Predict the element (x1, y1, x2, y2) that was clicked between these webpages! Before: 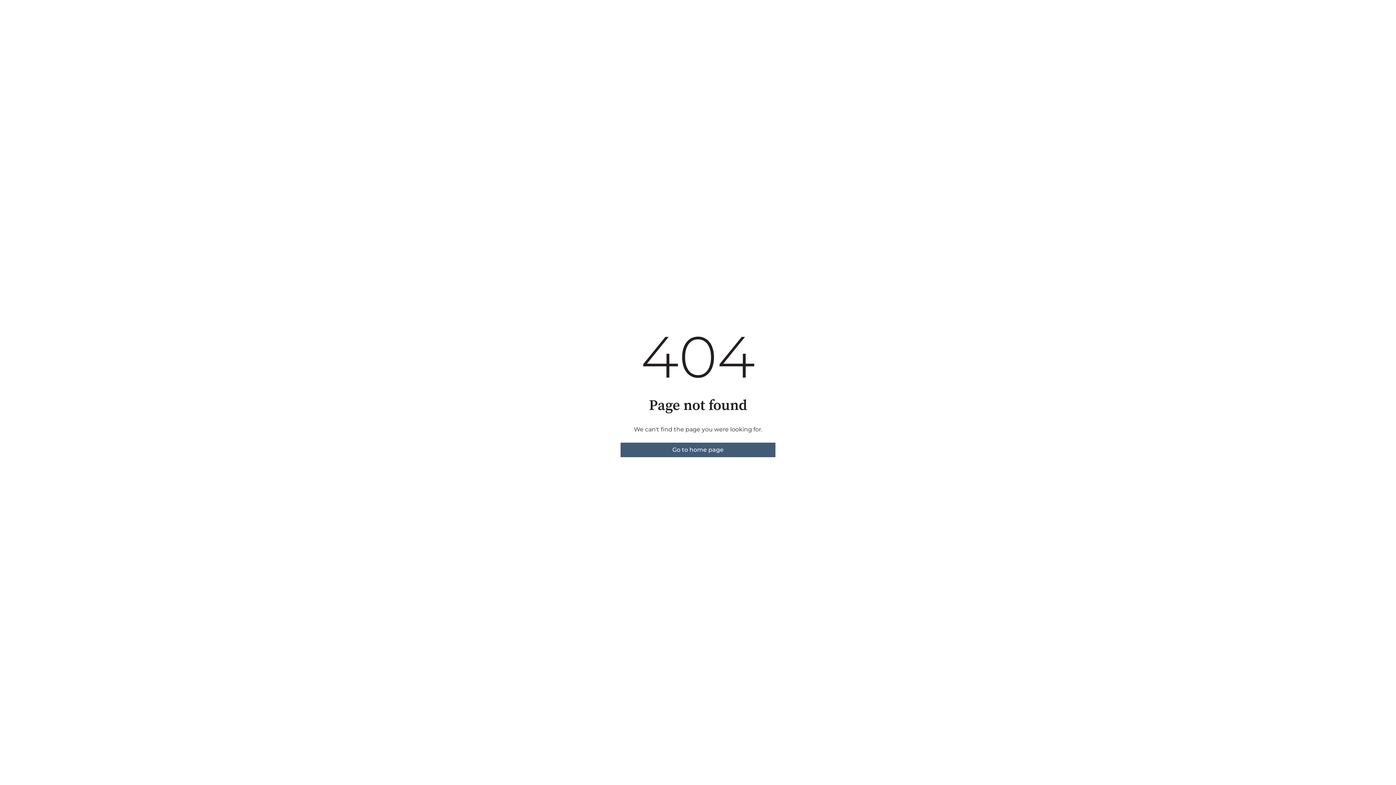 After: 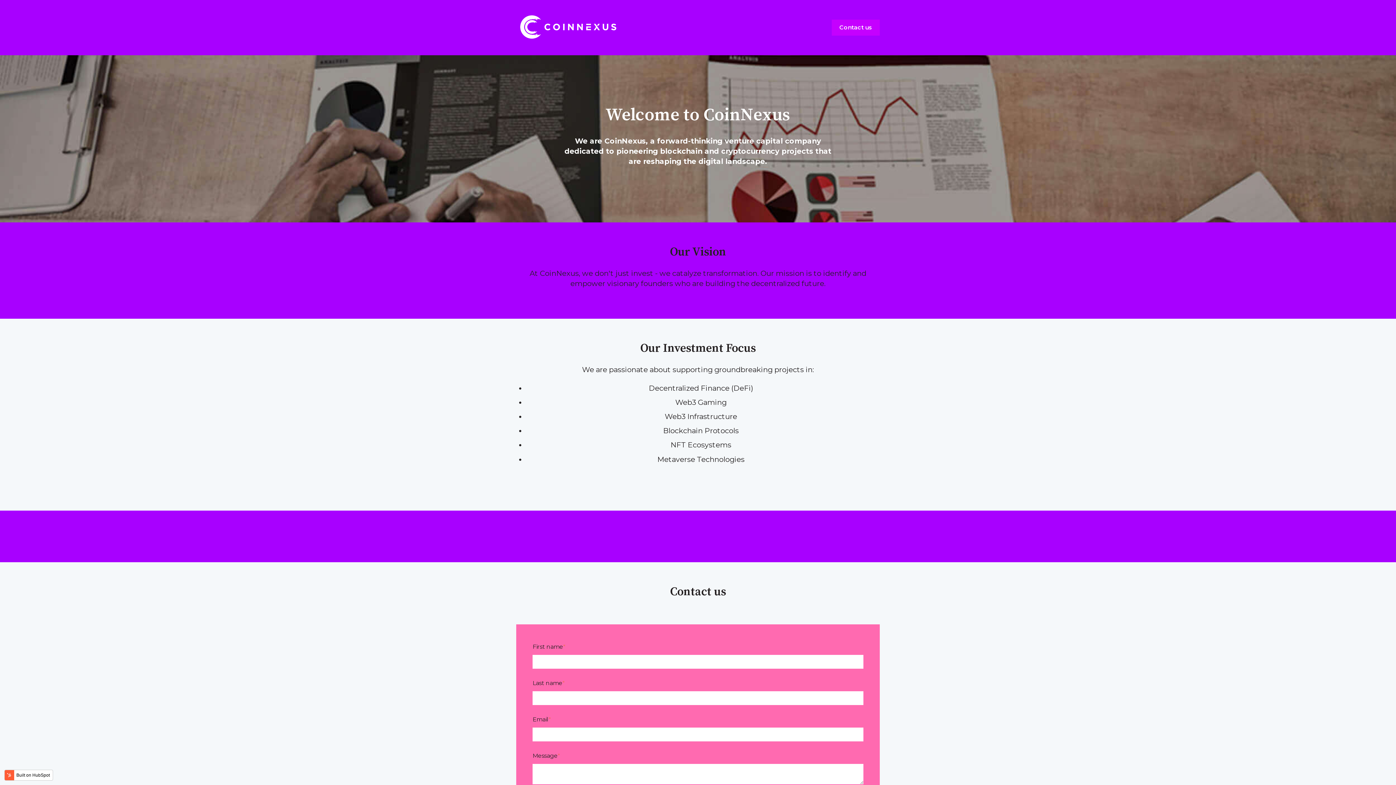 Action: label: Go to home page bbox: (620, 442, 775, 457)